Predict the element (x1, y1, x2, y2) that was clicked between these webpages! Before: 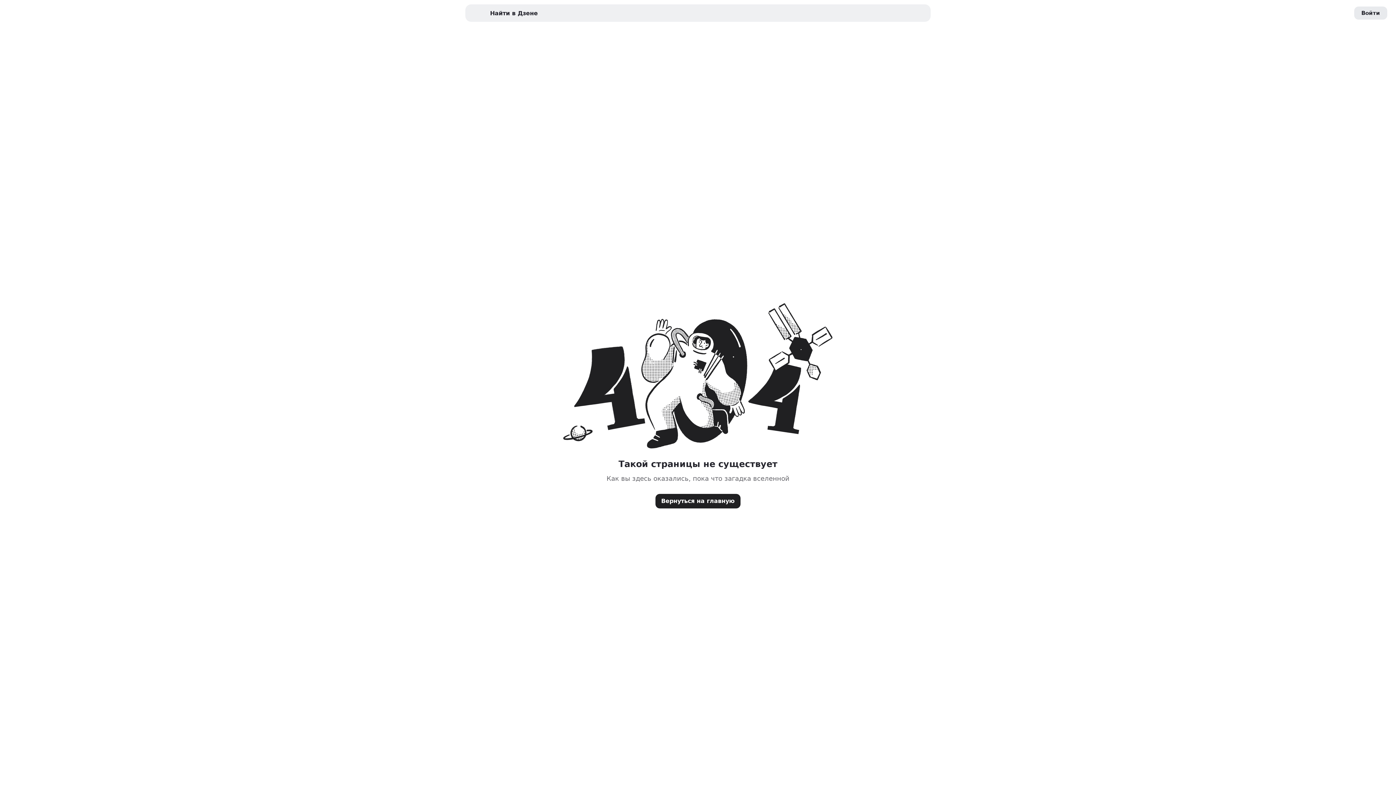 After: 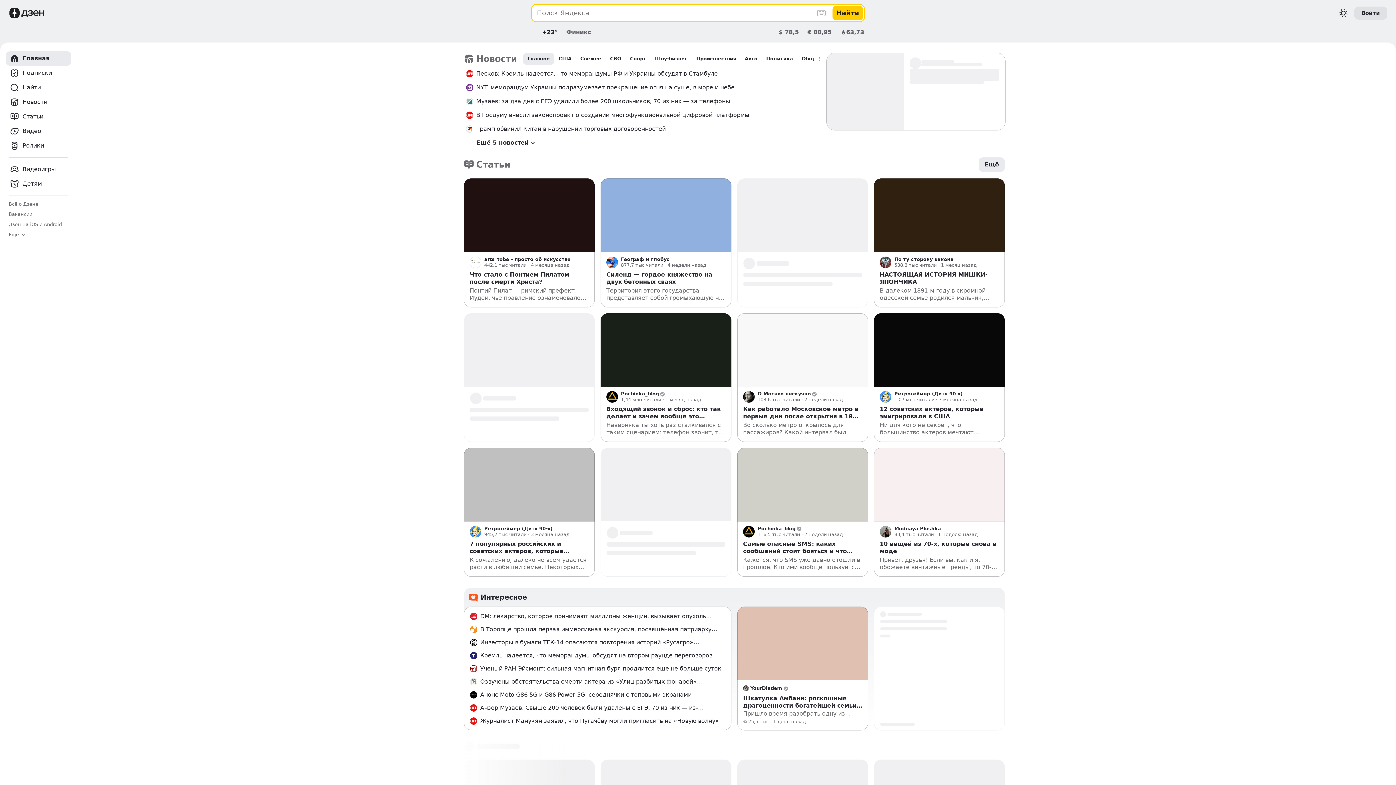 Action: label: Вернуться на главную bbox: (655, 494, 740, 508)